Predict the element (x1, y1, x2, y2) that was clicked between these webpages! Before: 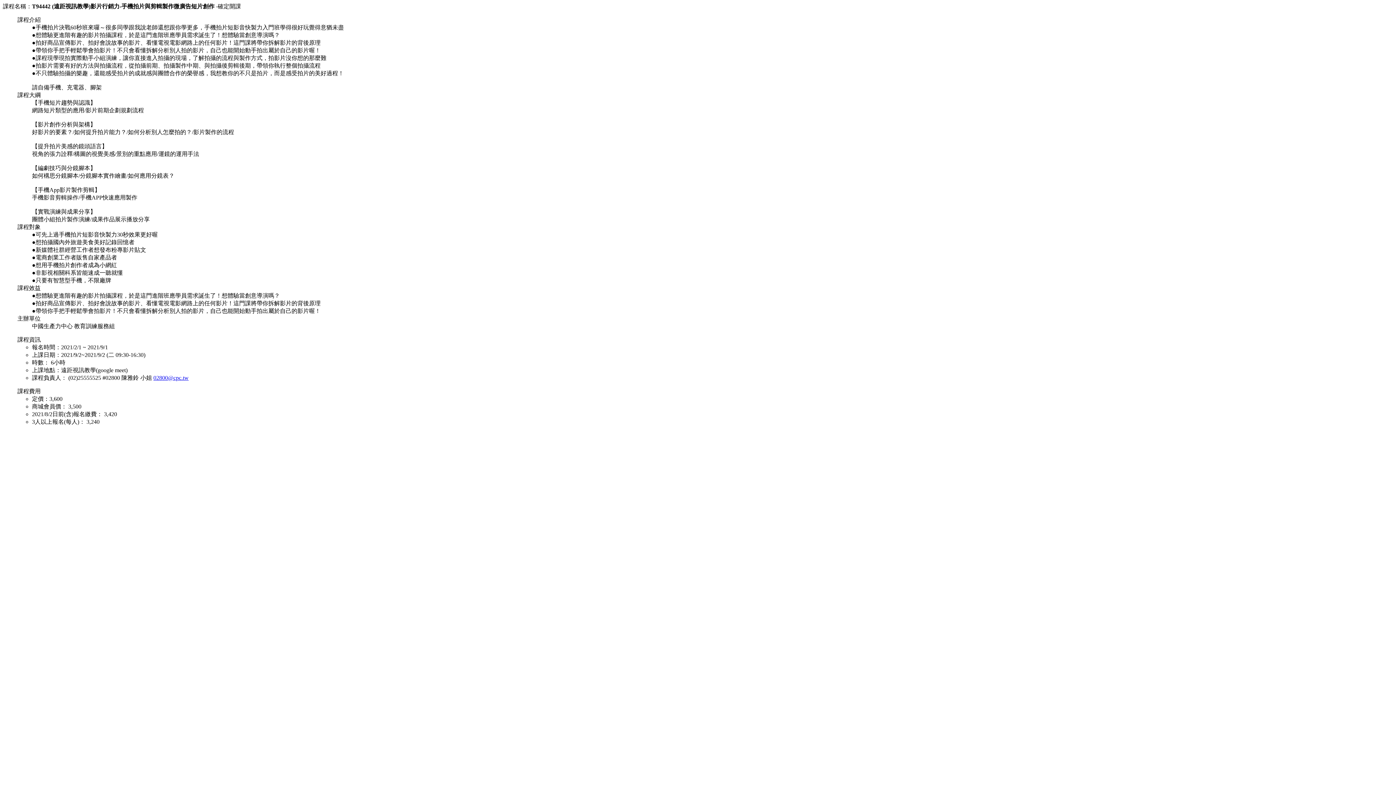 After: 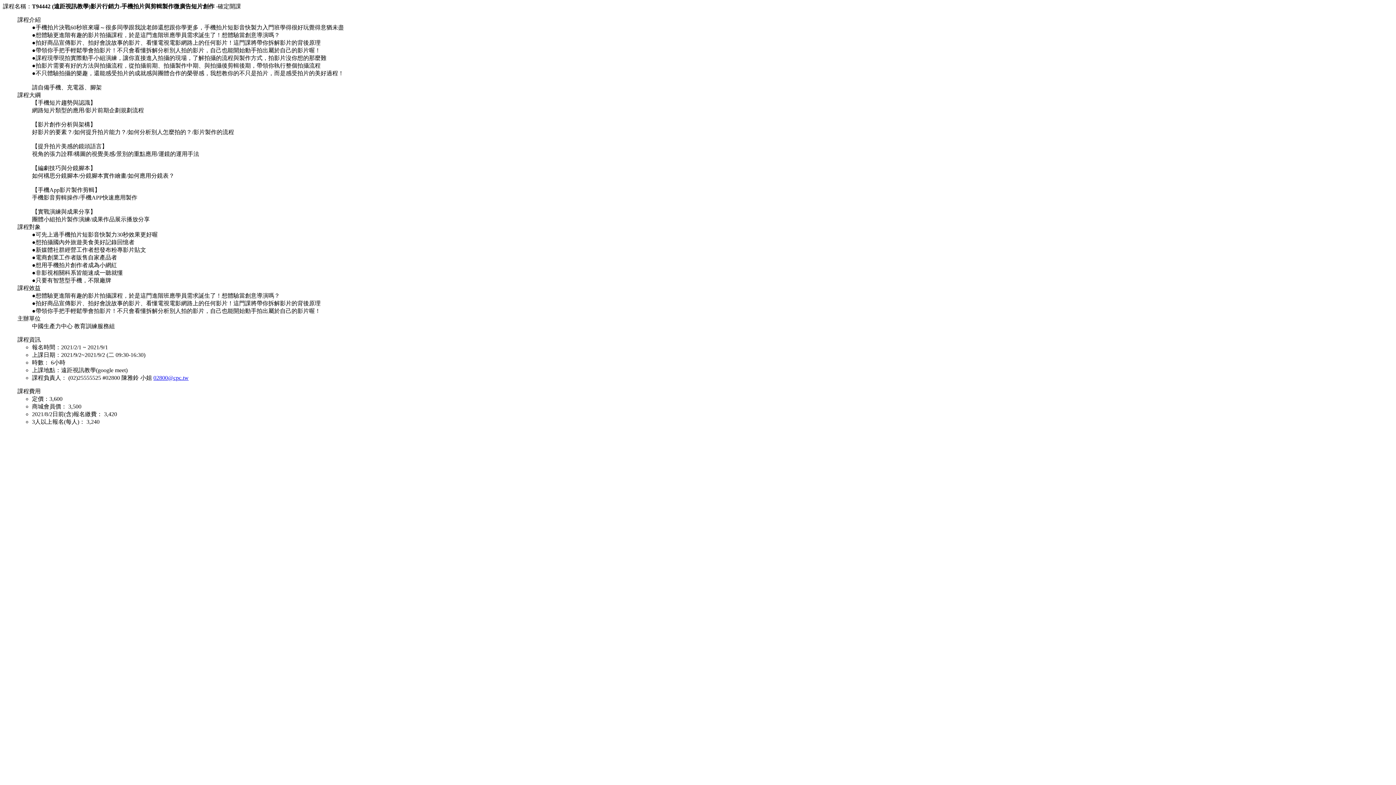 Action: label: 02800@cpc.tw bbox: (153, 374, 188, 381)